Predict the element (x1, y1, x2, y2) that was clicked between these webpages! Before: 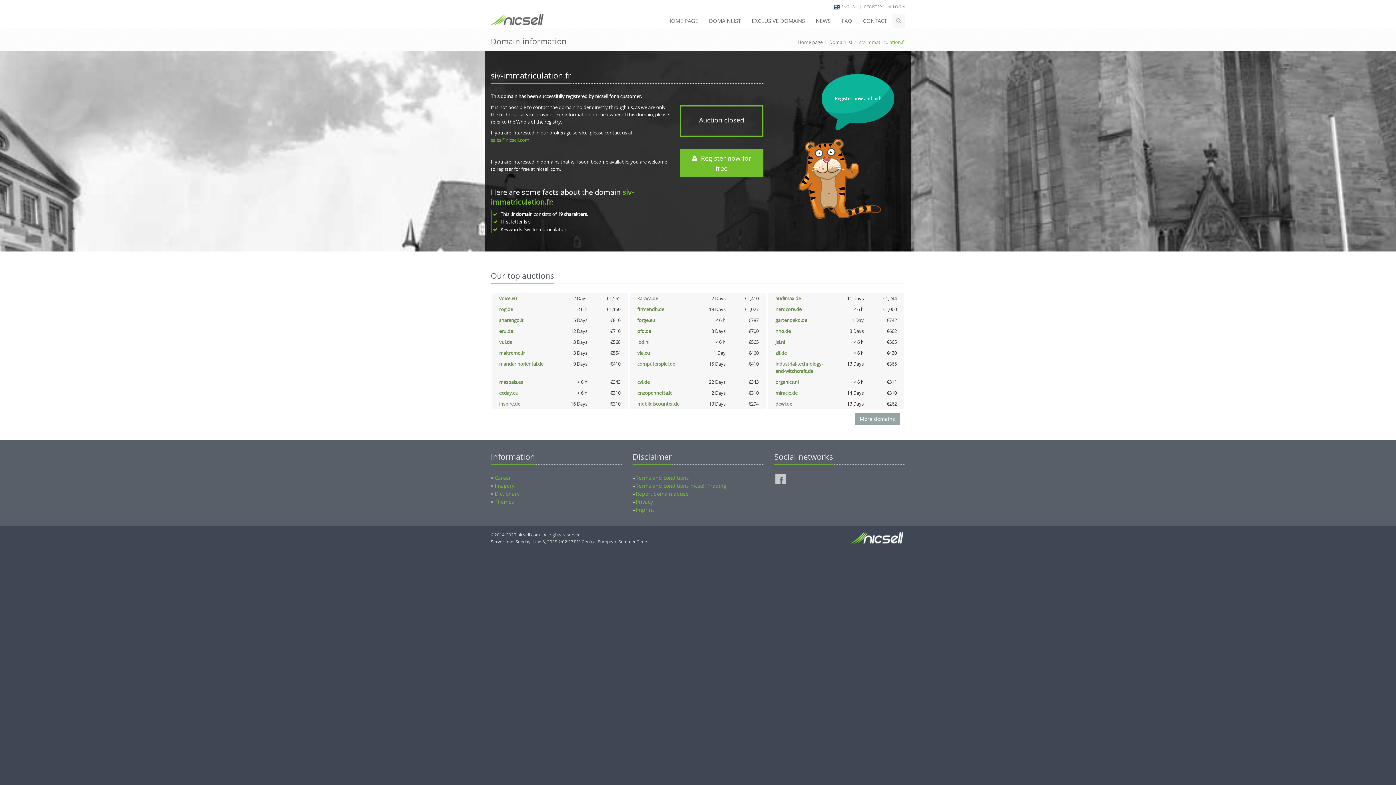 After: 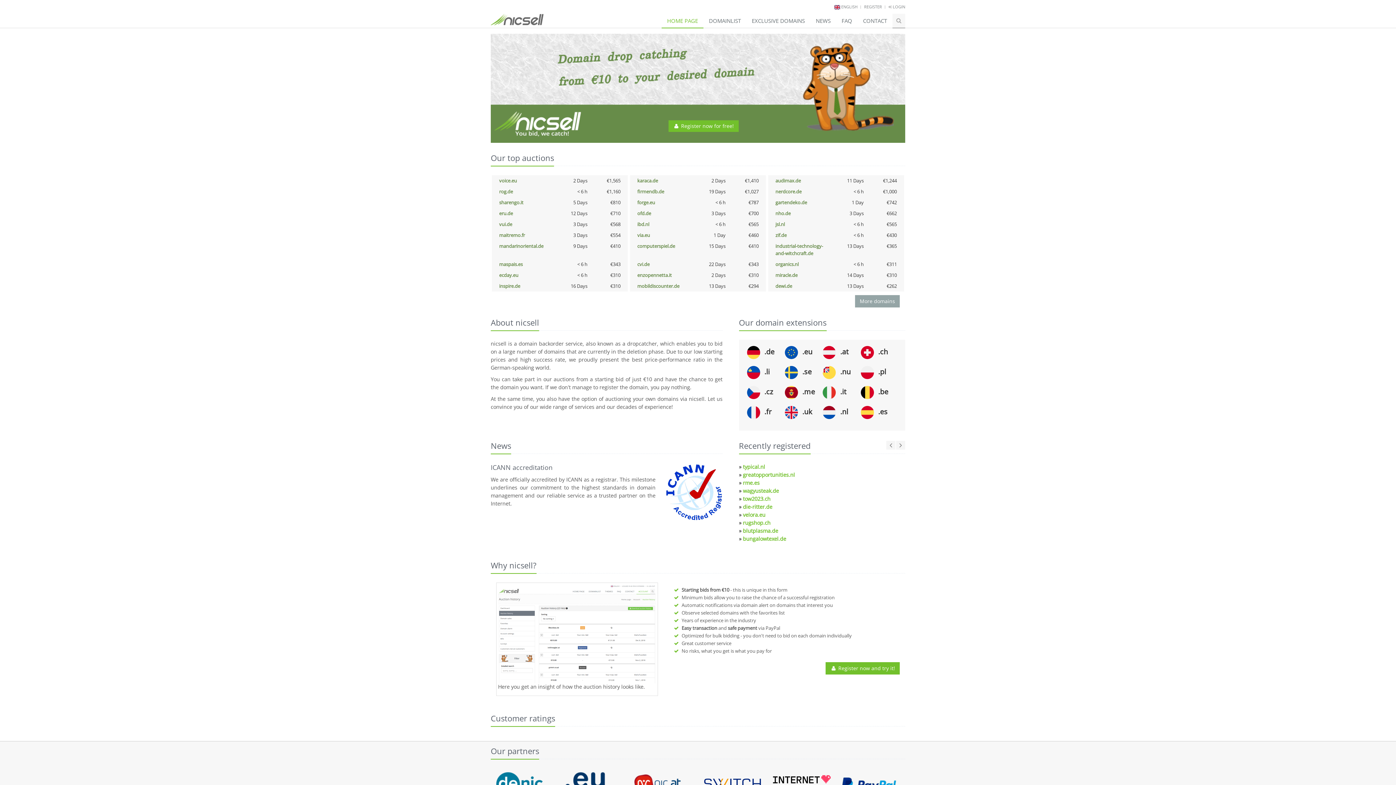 Action: bbox: (487, 13, 547, 21)